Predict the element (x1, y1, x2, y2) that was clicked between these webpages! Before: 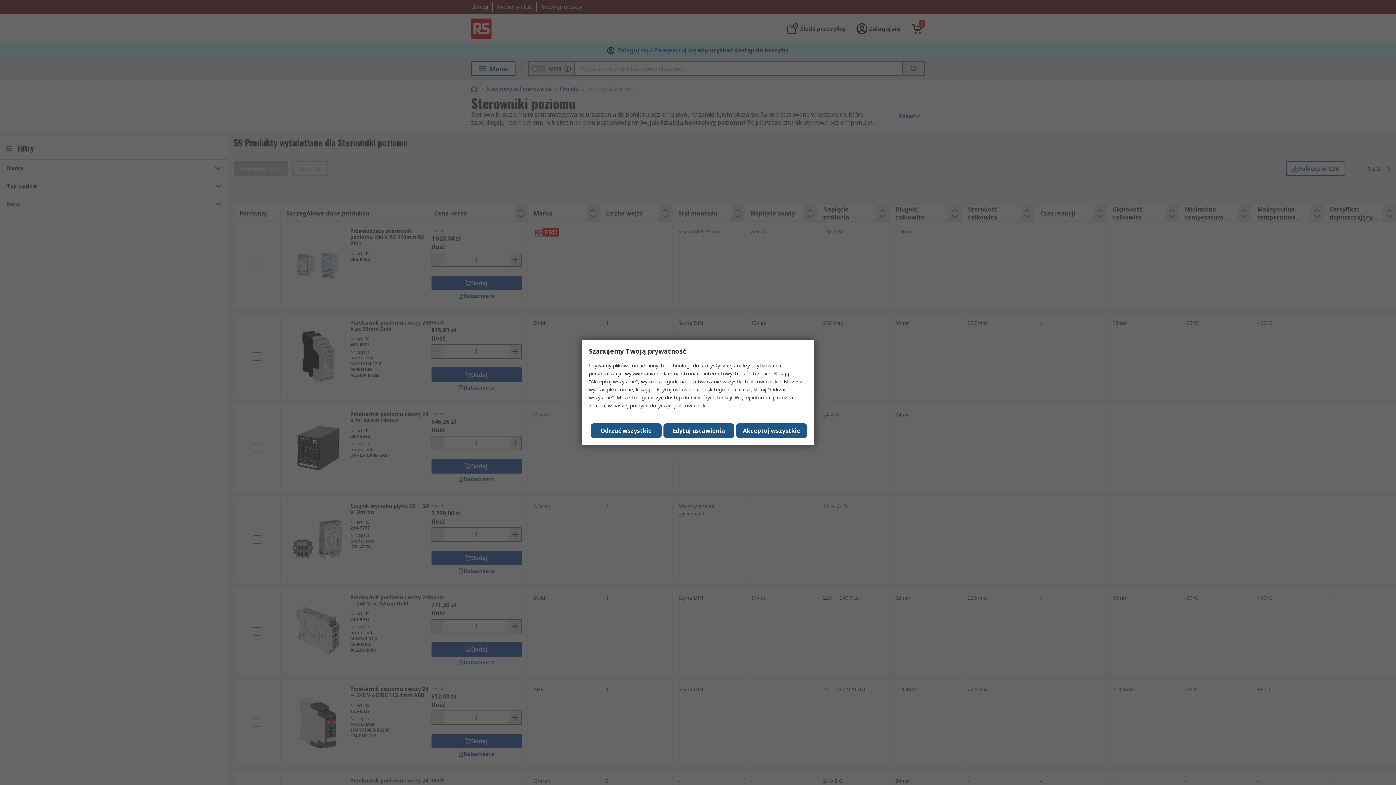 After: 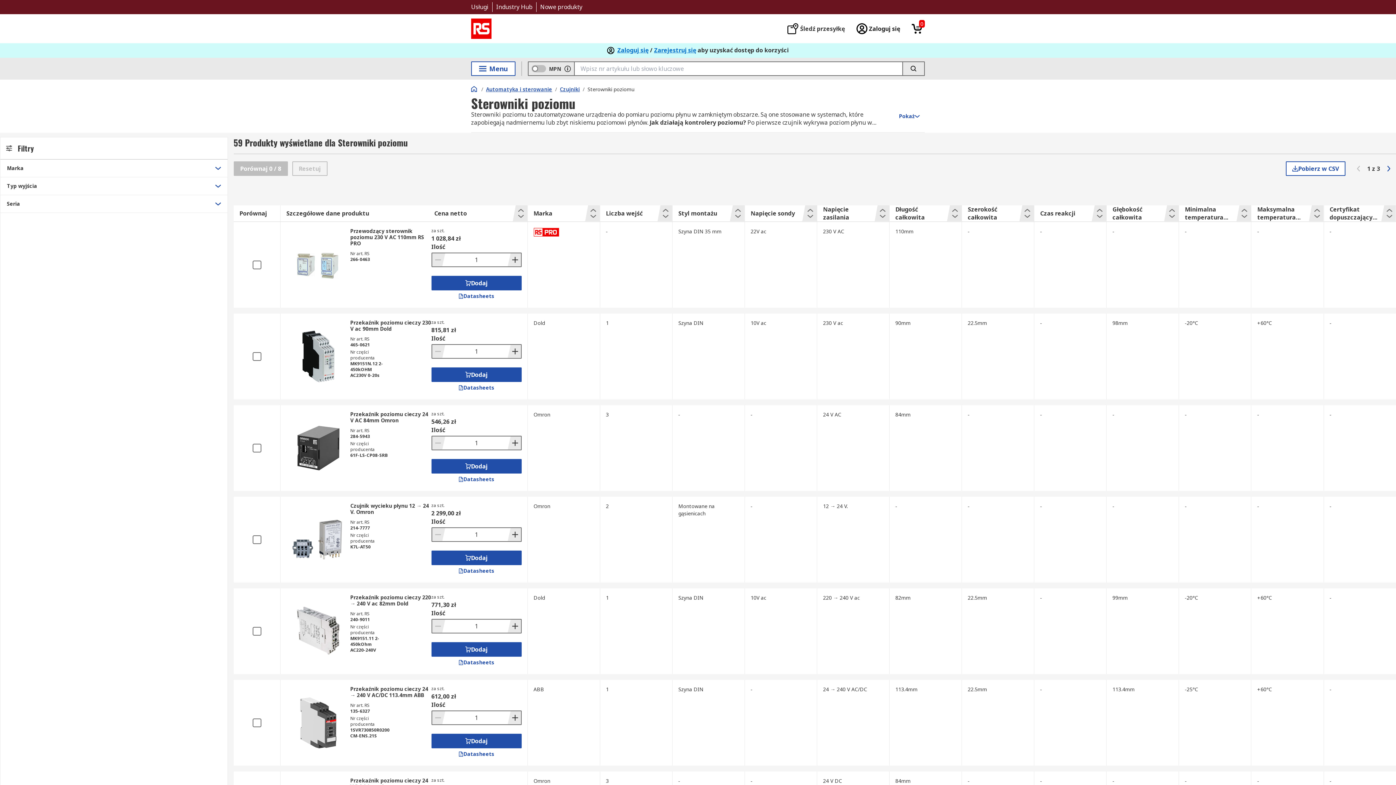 Action: label: Close consent Widget bbox: (736, 423, 807, 438)